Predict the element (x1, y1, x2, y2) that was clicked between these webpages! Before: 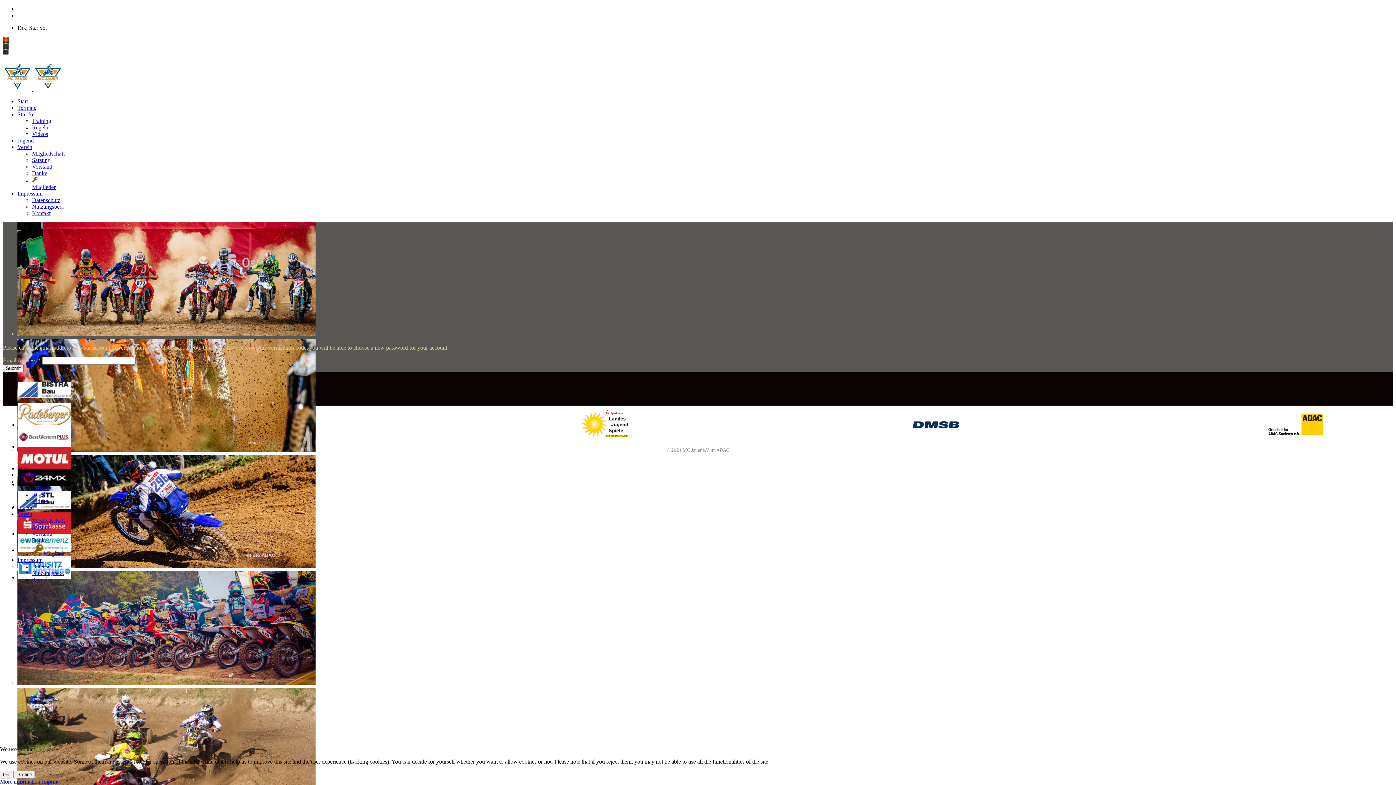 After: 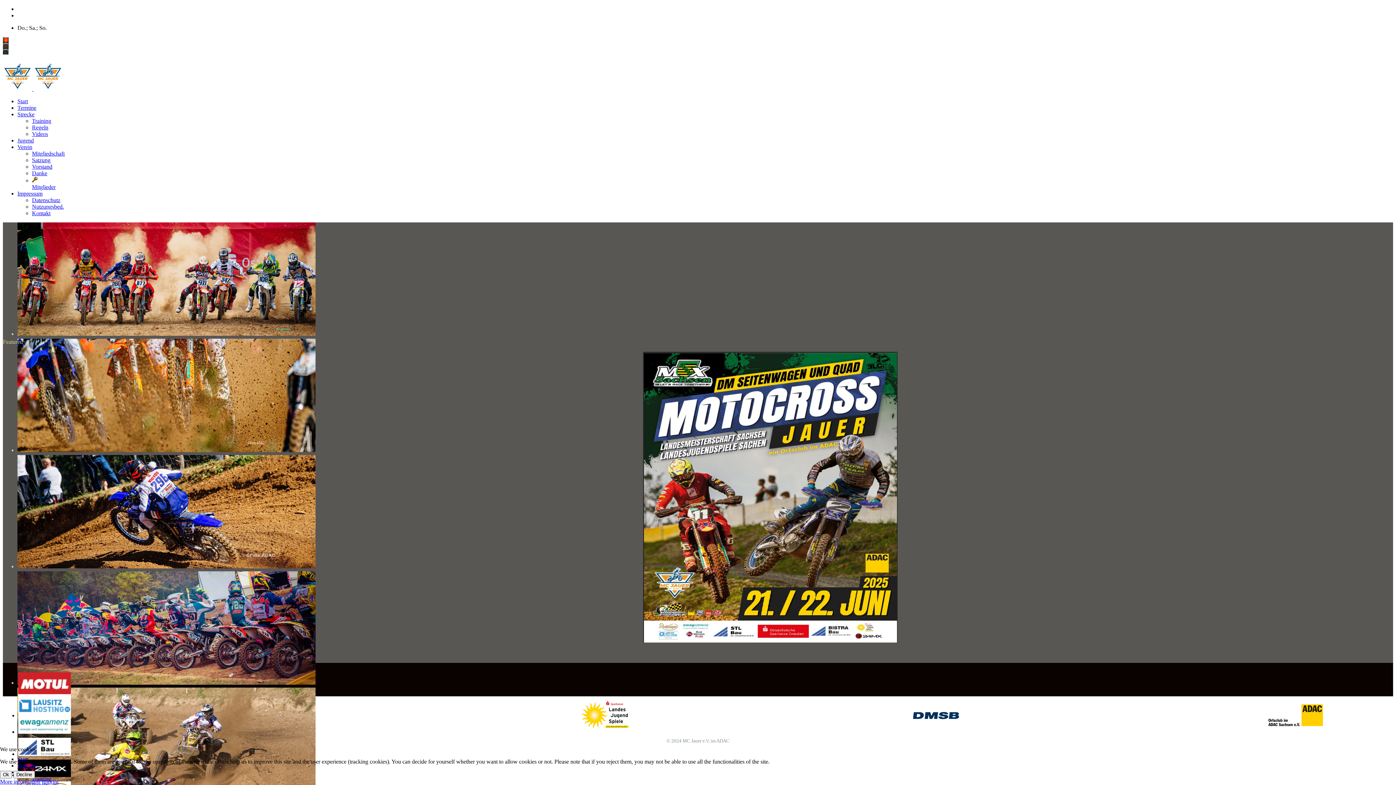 Action: label: Start bbox: (17, 98, 28, 104)